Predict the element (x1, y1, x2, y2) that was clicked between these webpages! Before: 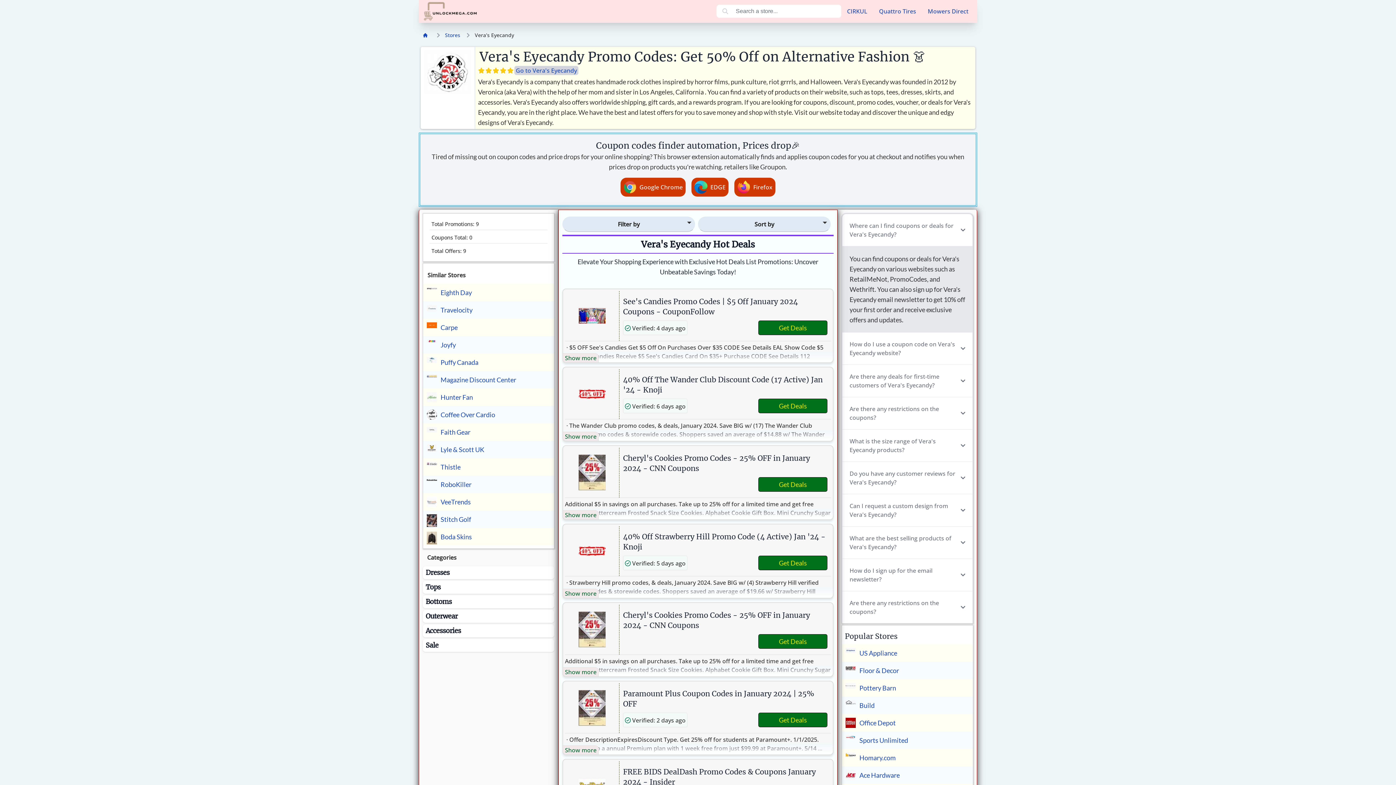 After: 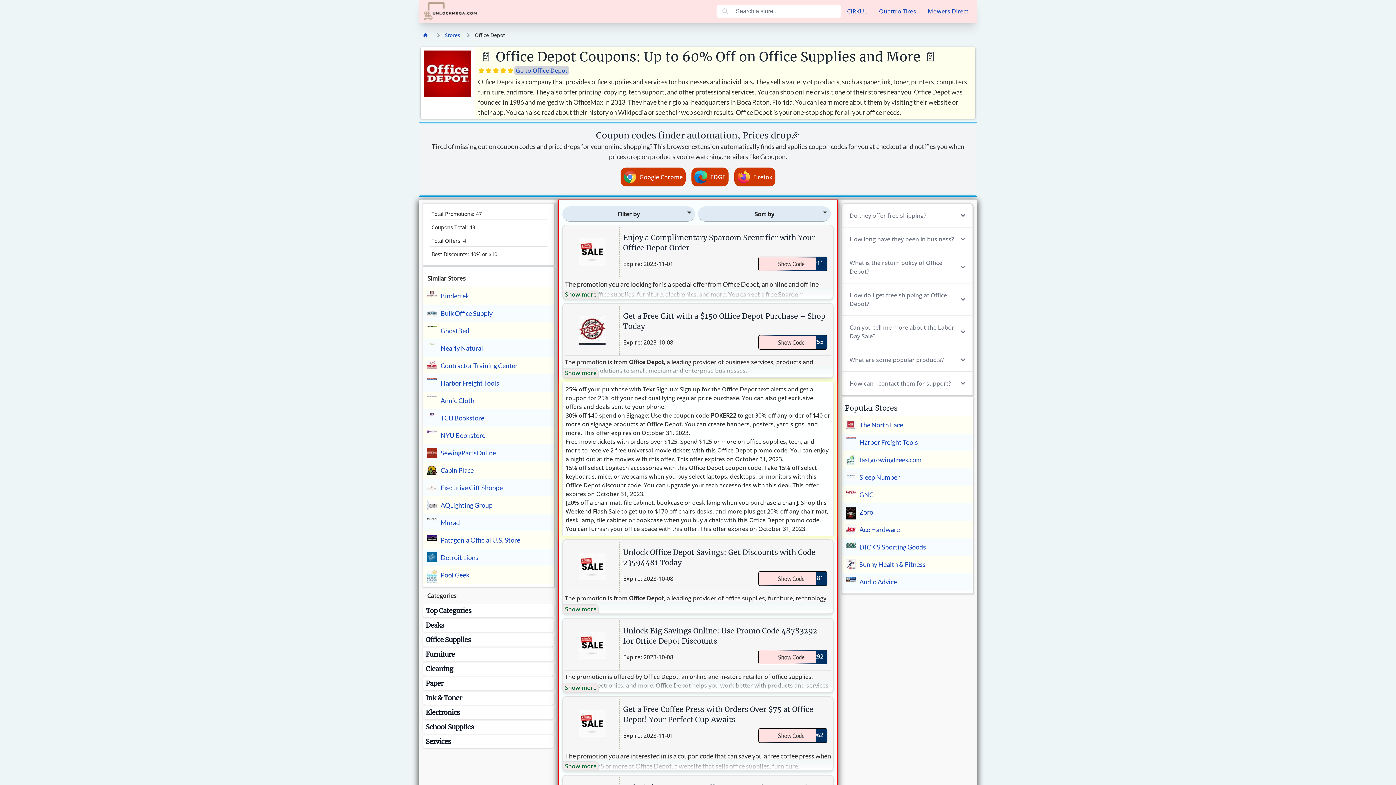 Action: bbox: (842, 714, 973, 731) label: Office Depot